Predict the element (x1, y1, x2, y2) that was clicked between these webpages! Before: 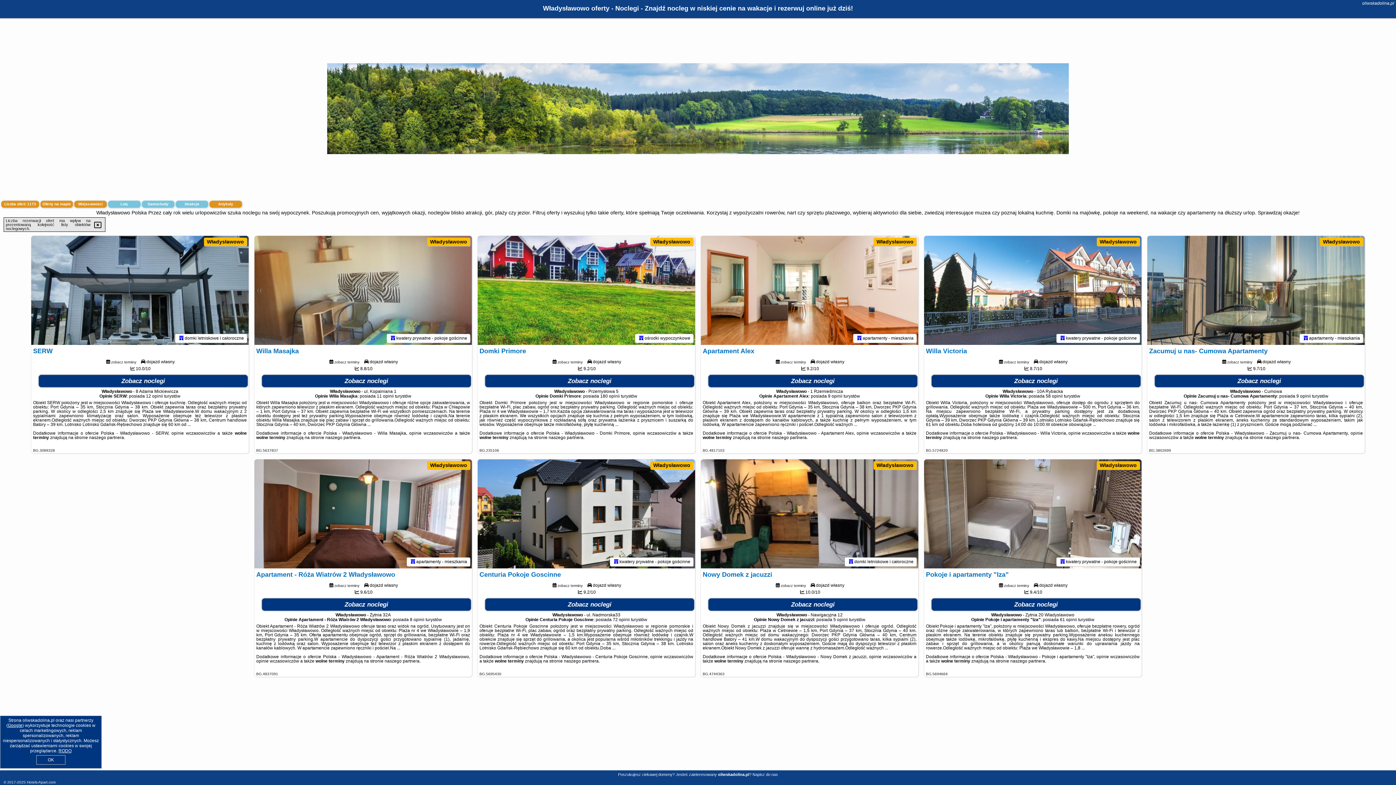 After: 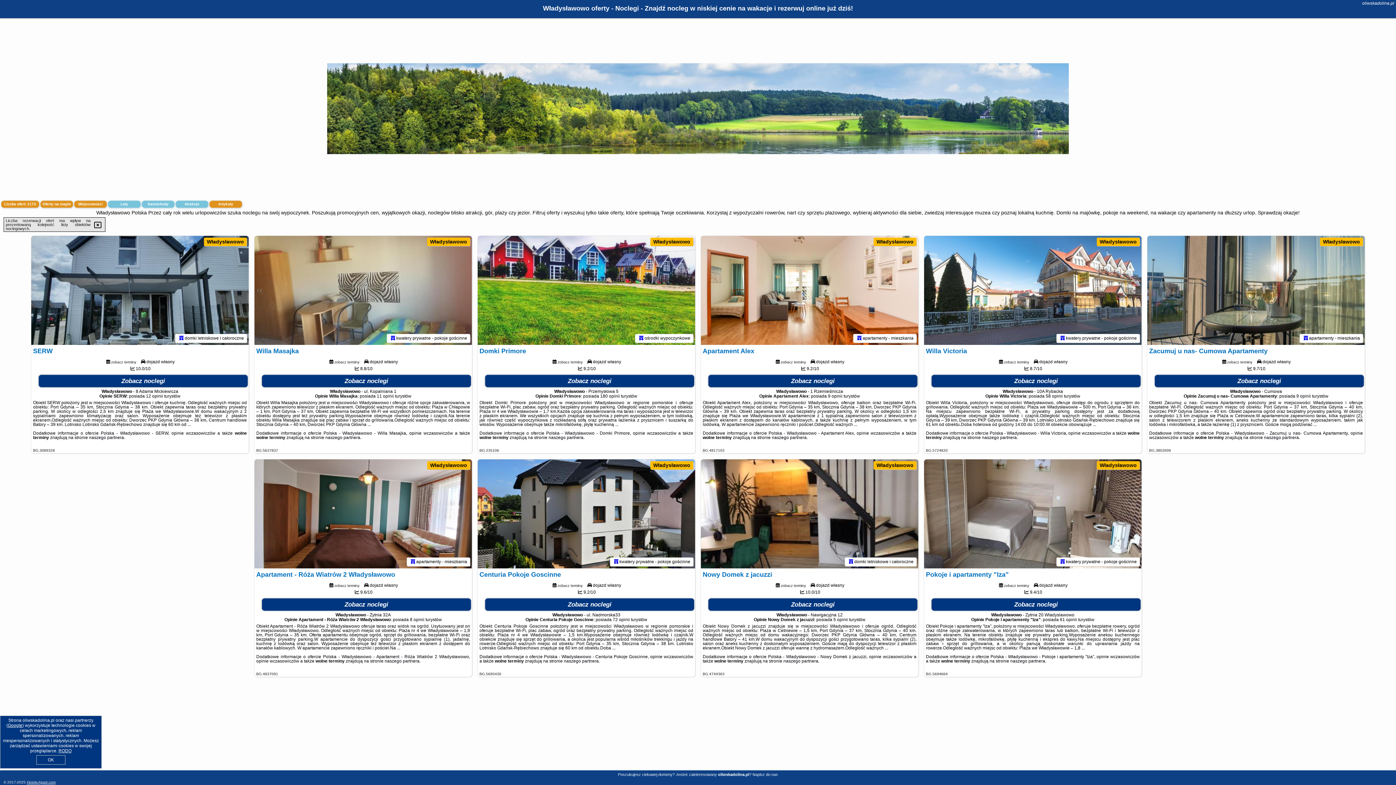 Action: label: Hotels-Apart.com bbox: (26, 780, 55, 784)